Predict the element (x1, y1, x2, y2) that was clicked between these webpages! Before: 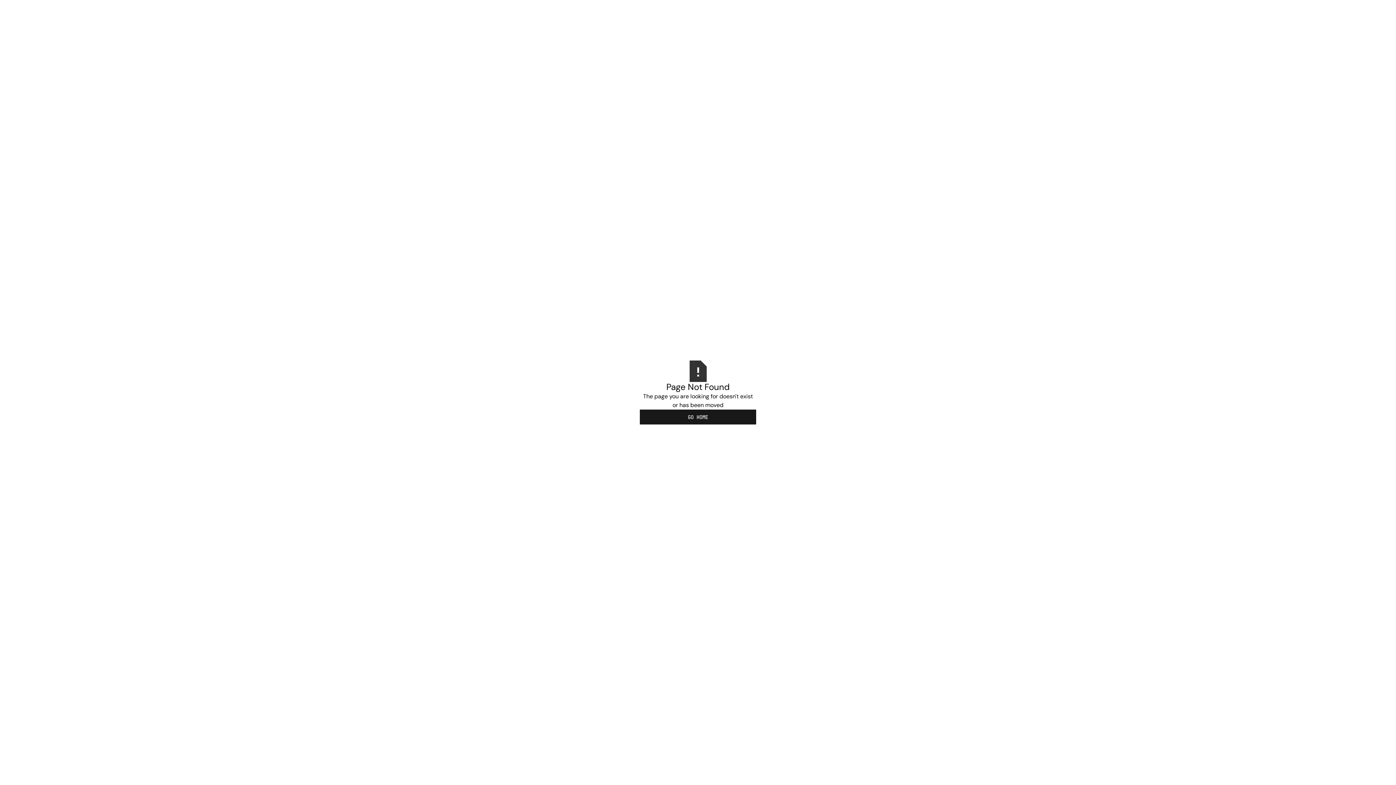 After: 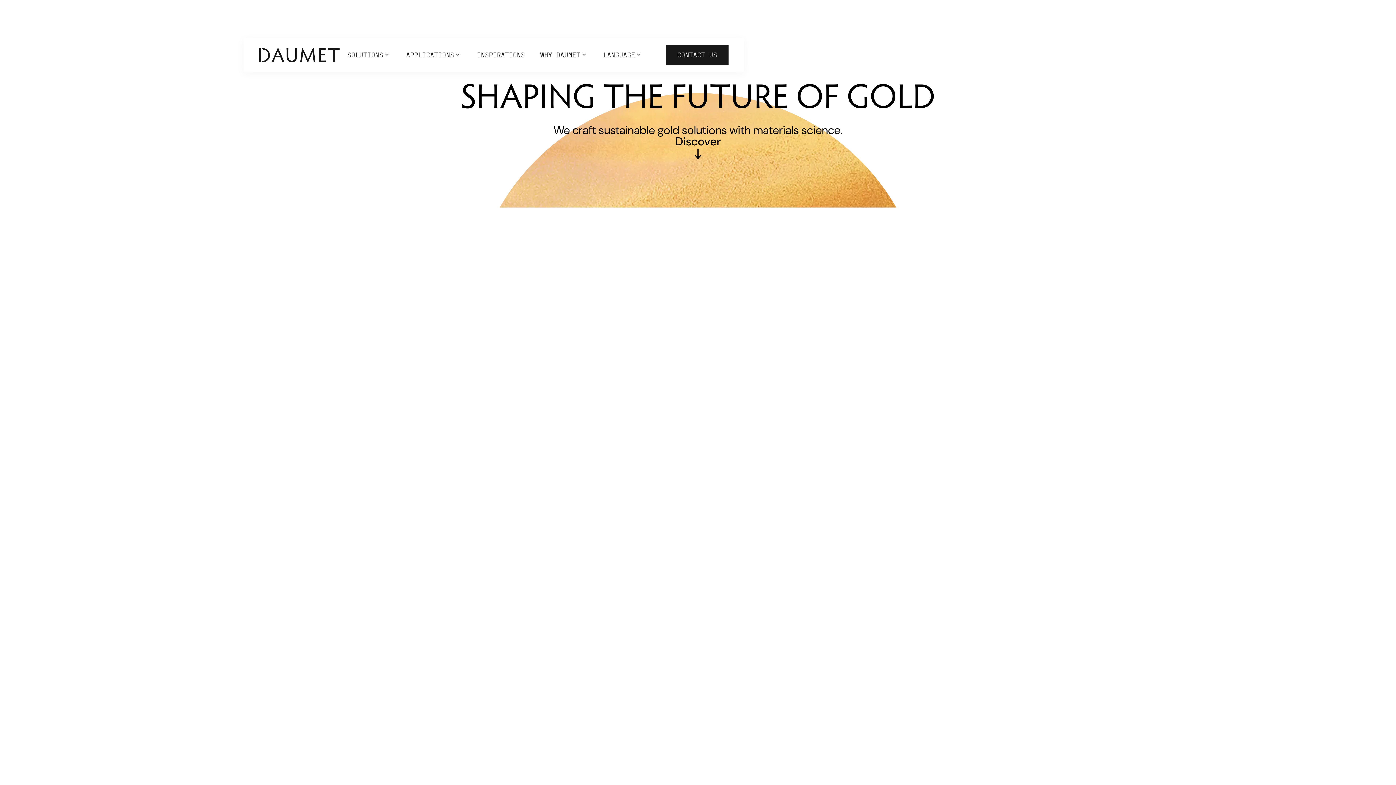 Action: bbox: (640, 409, 756, 424) label: GO HOME